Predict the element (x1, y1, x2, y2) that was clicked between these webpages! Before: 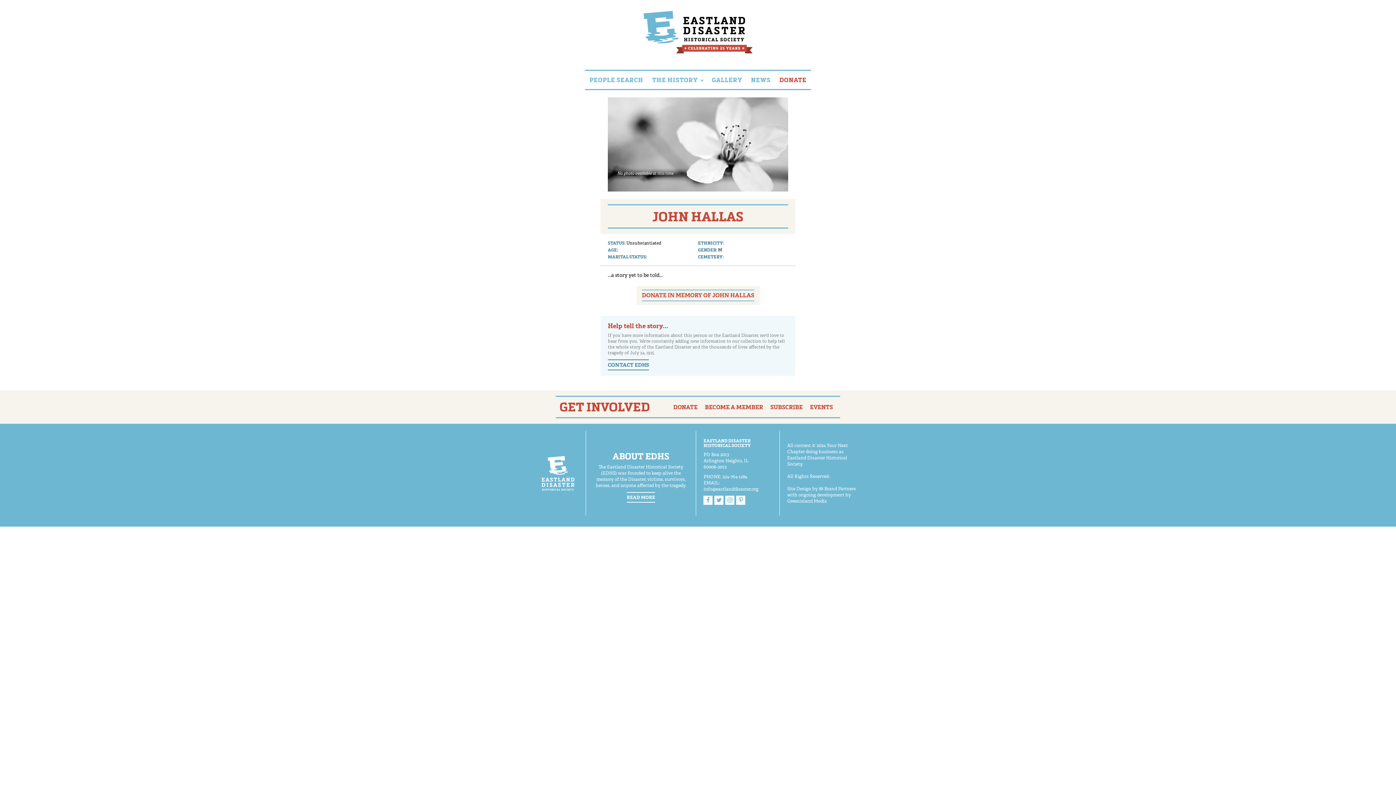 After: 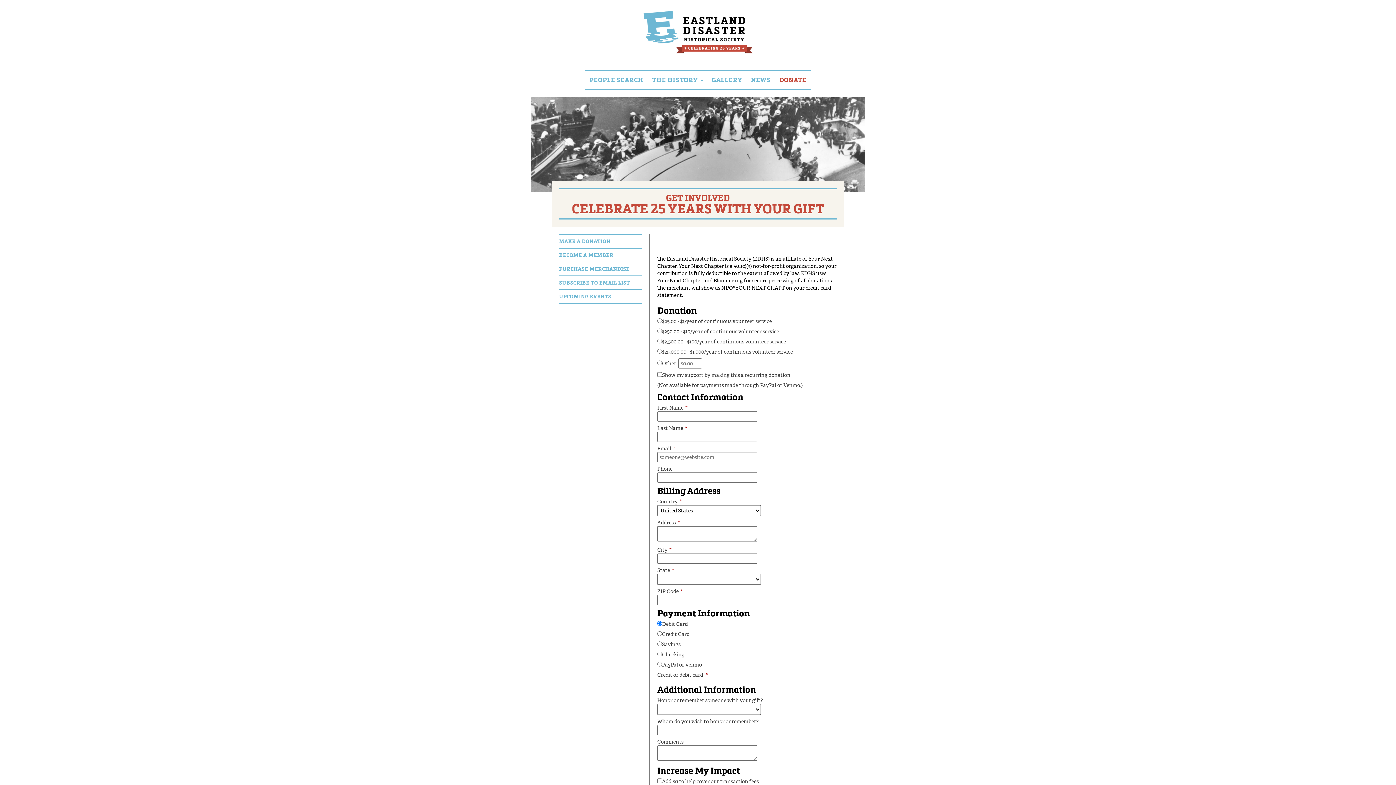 Action: label: DONATE bbox: (673, 404, 697, 410)